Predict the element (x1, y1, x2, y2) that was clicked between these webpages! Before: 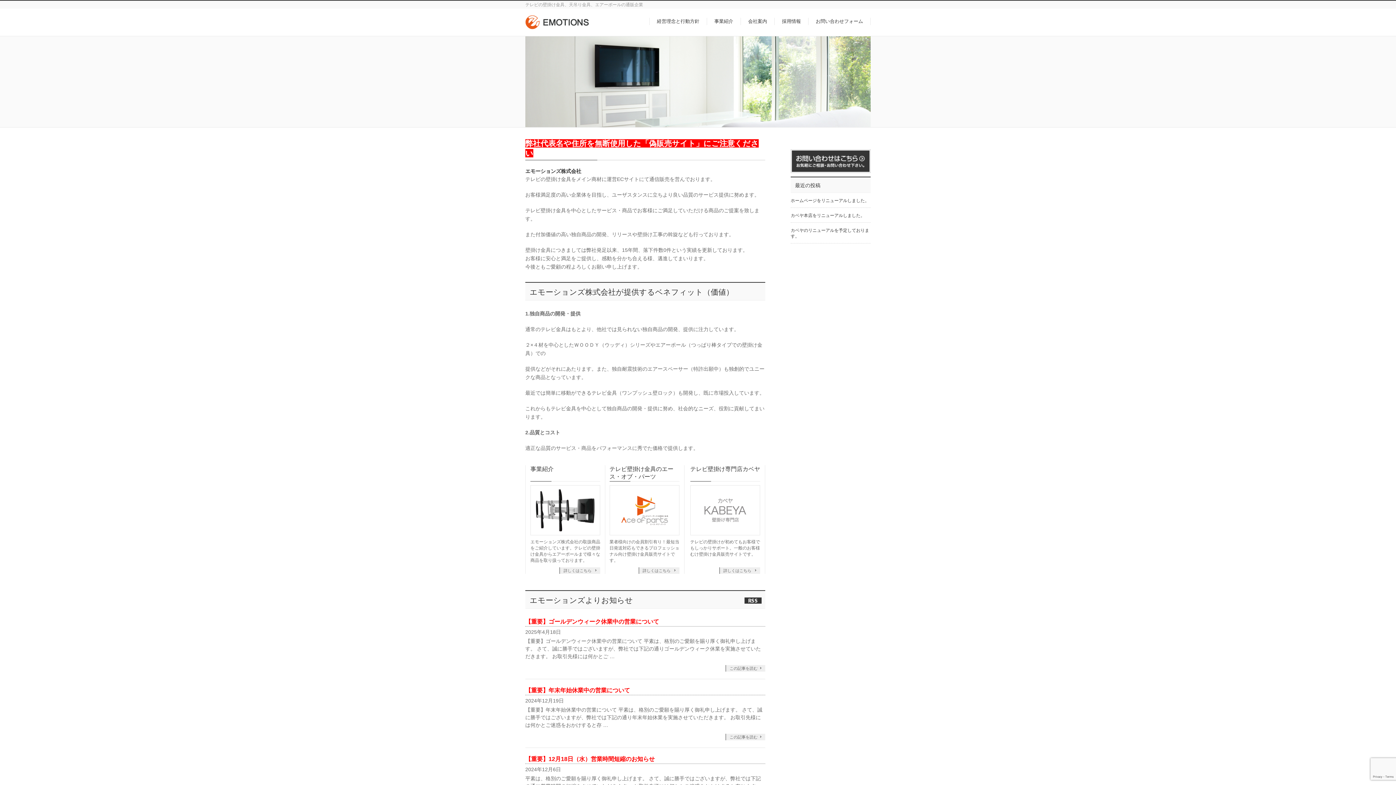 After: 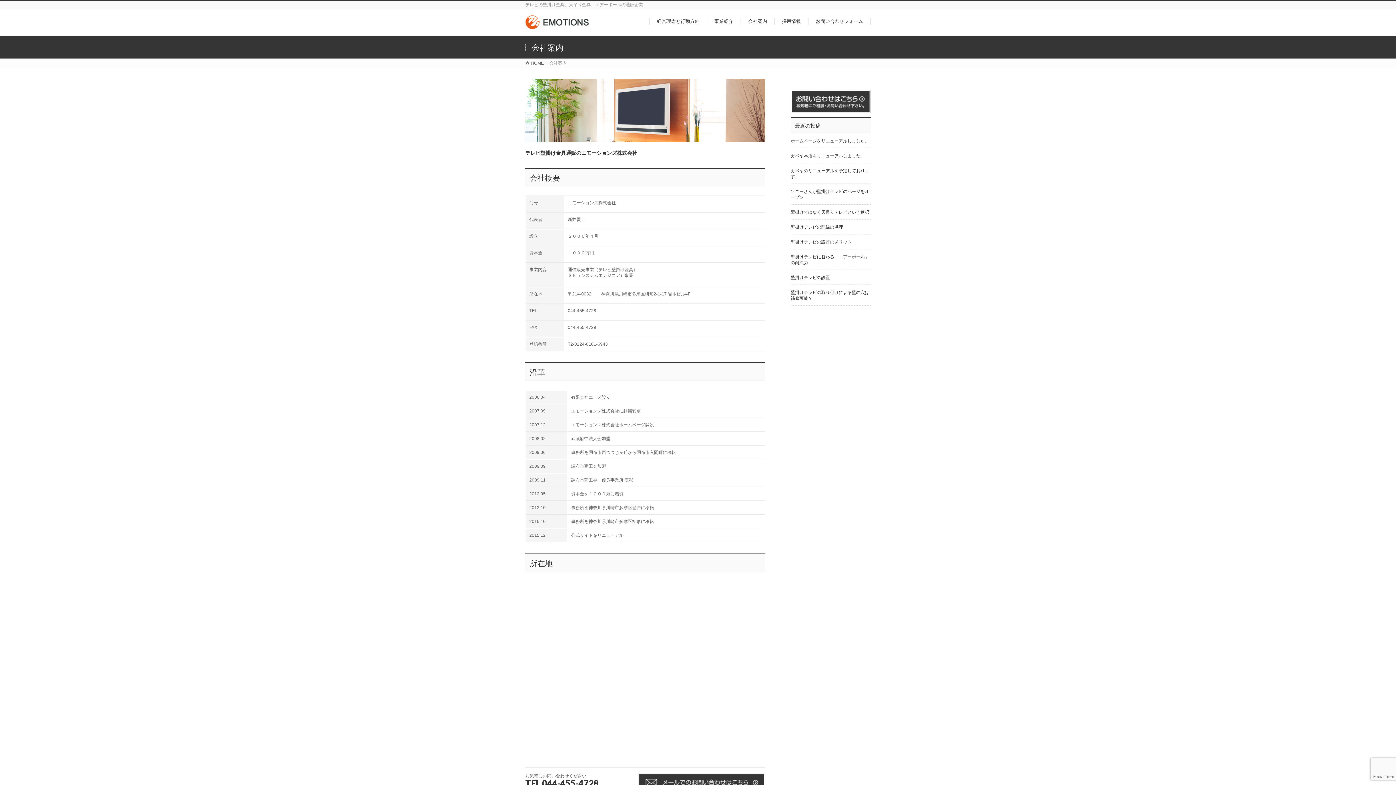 Action: label: 会社案内 bbox: (741, 17, 774, 25)